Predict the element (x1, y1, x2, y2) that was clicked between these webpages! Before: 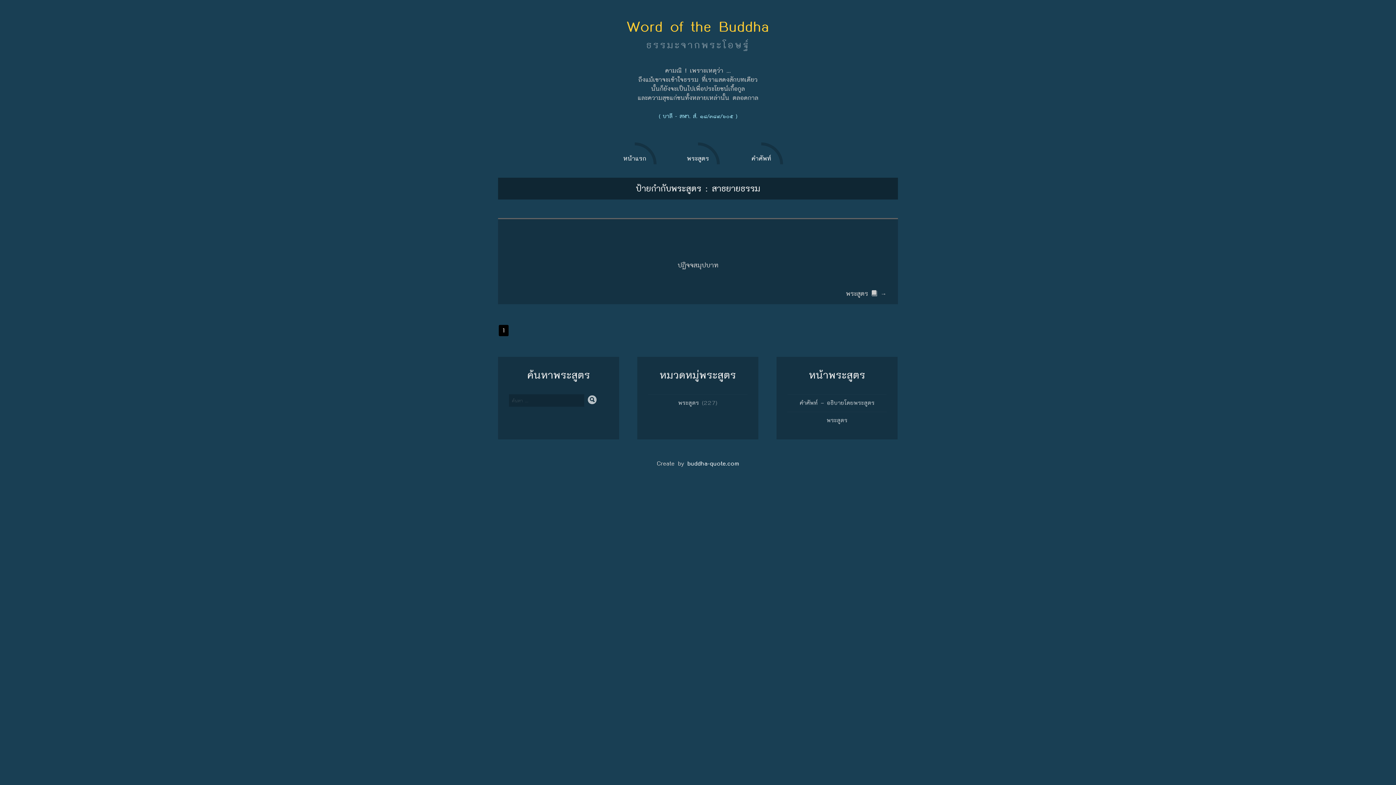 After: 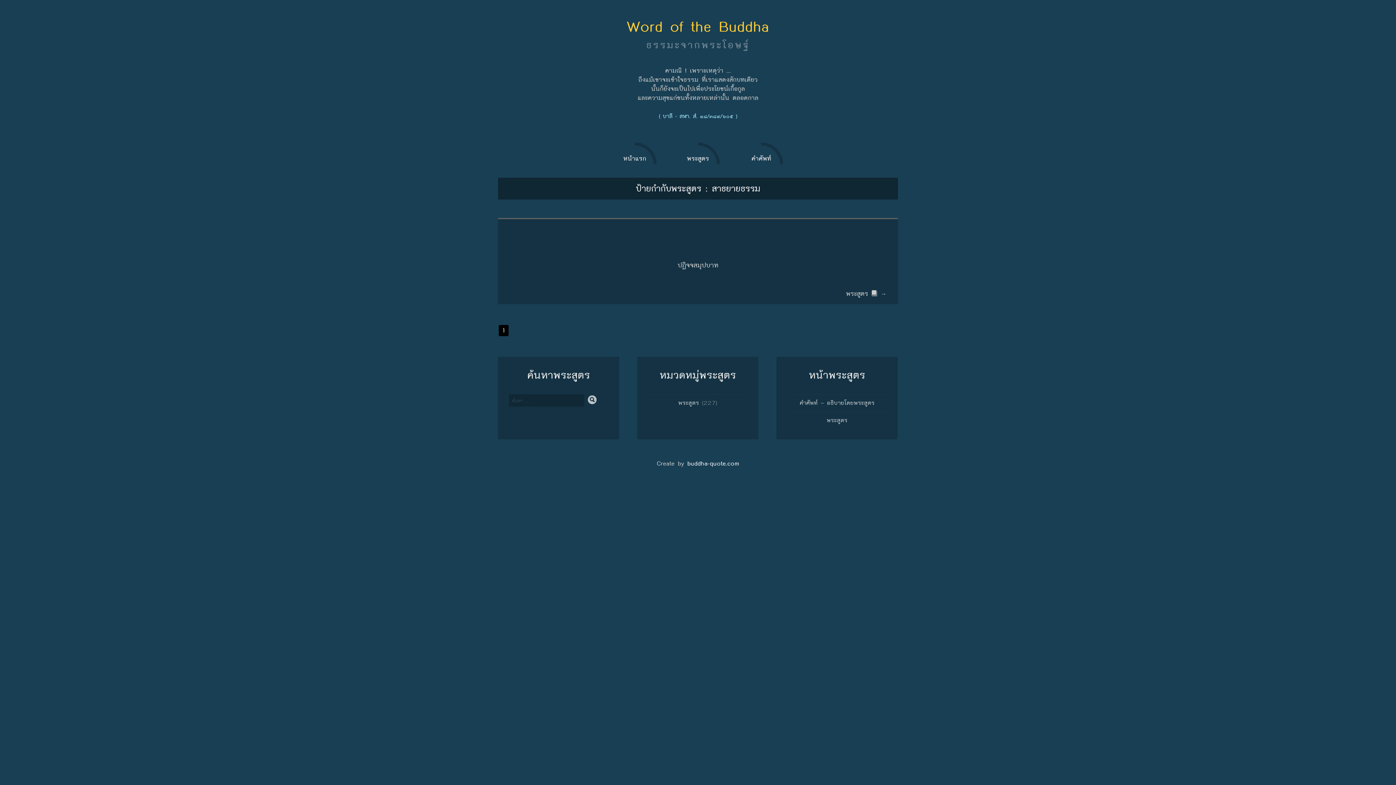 Action: label: ( บาลี - สฬา. สํ. ๑๘/๓๘๙/๖๐๕ ) bbox: (658, 112, 737, 120)